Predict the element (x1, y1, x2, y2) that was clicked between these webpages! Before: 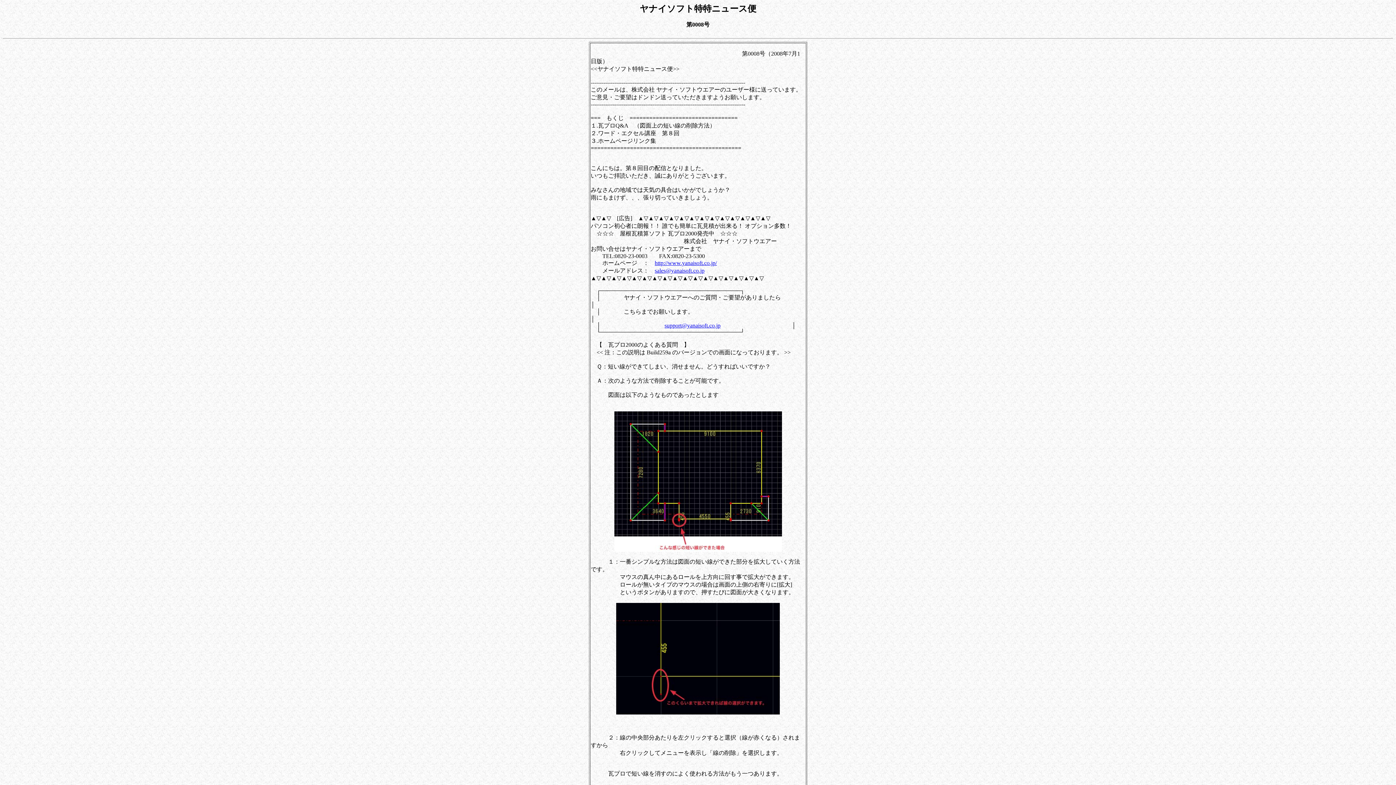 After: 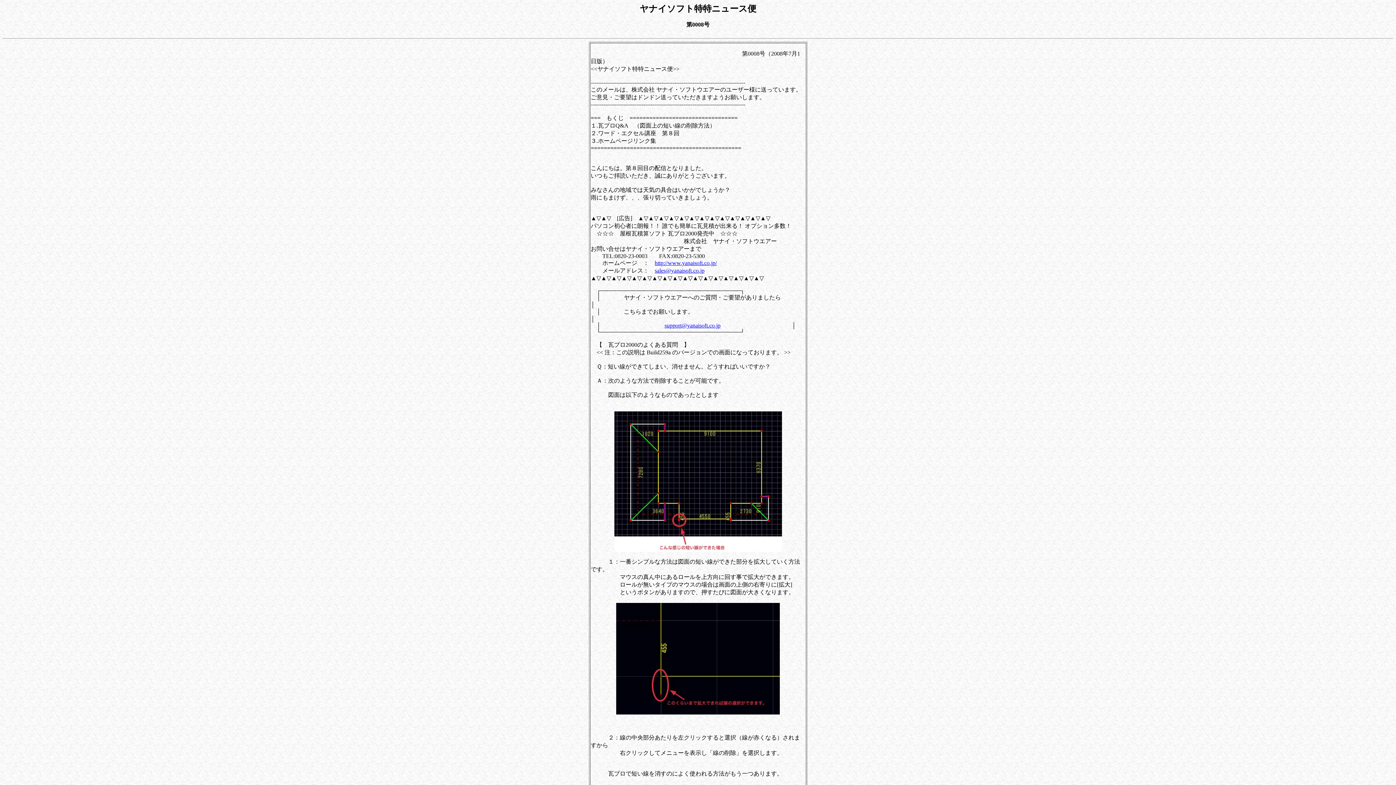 Action: label: support@yanaisoft.co.jp bbox: (664, 322, 720, 328)